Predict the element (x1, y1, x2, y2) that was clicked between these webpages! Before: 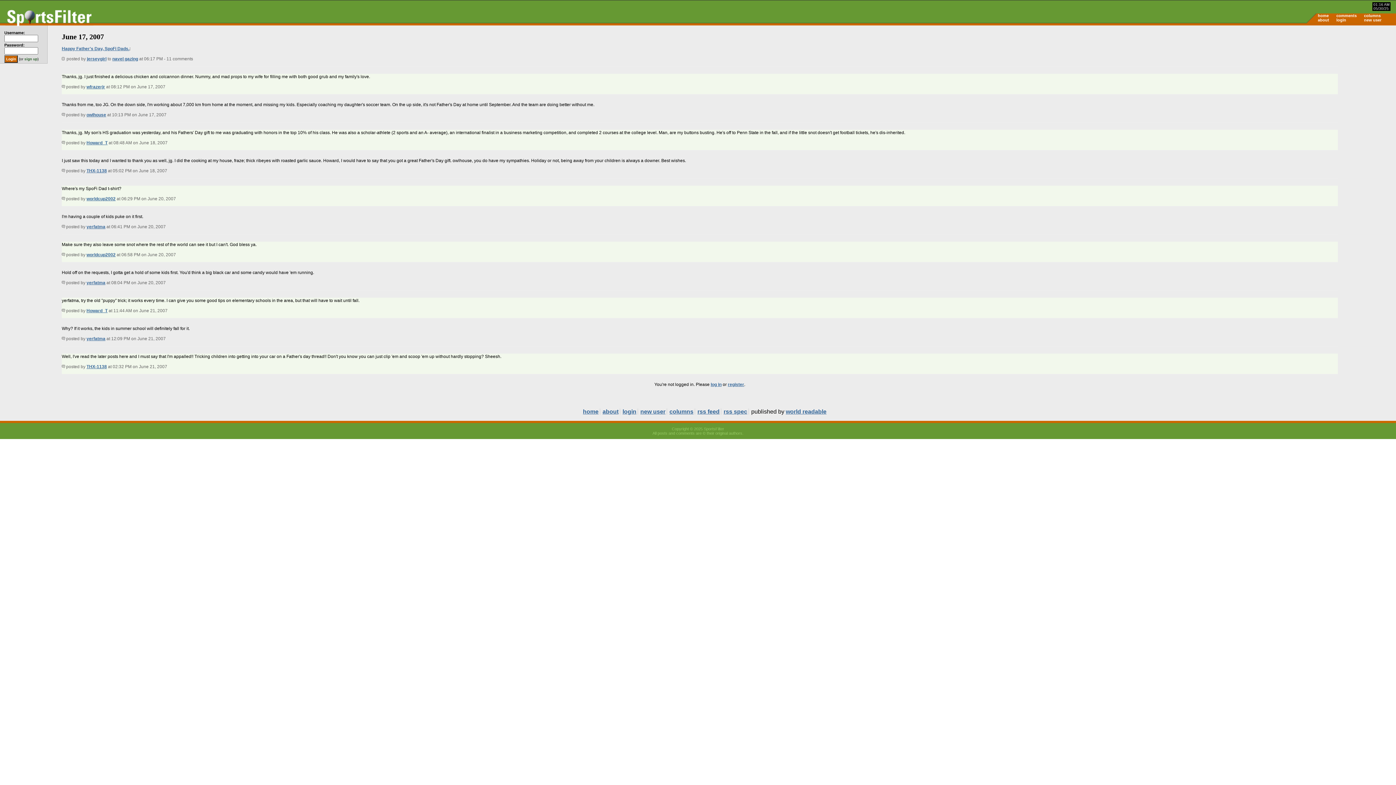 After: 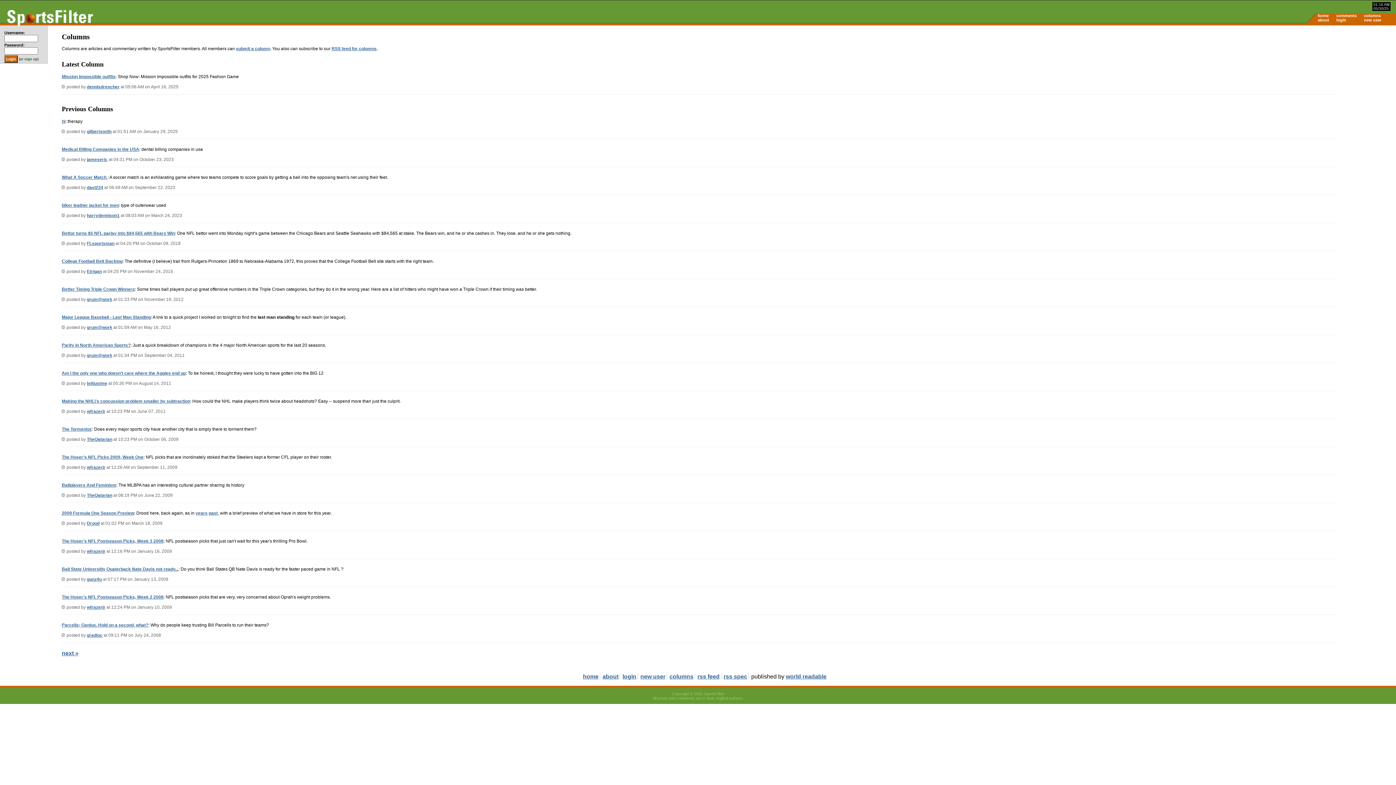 Action: bbox: (669, 408, 693, 415) label: columns